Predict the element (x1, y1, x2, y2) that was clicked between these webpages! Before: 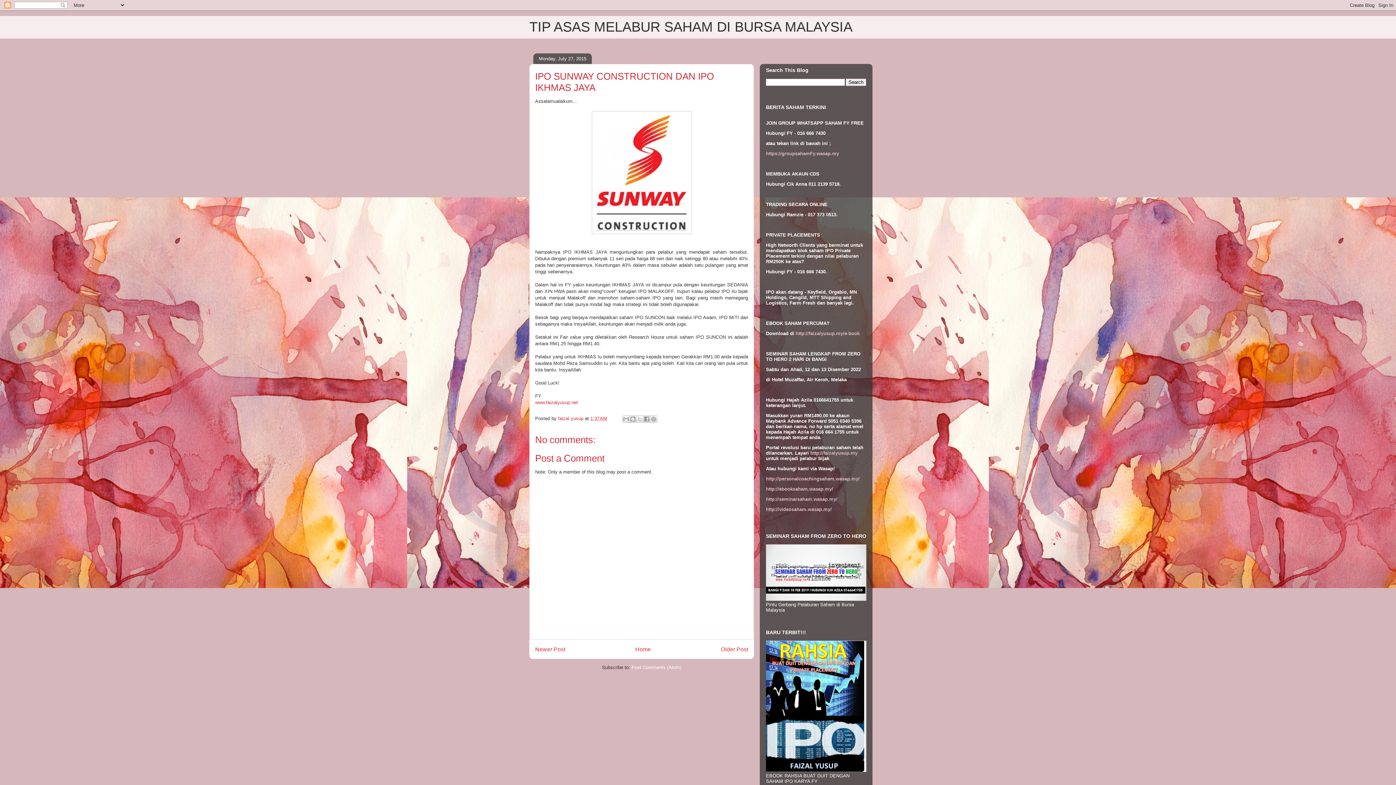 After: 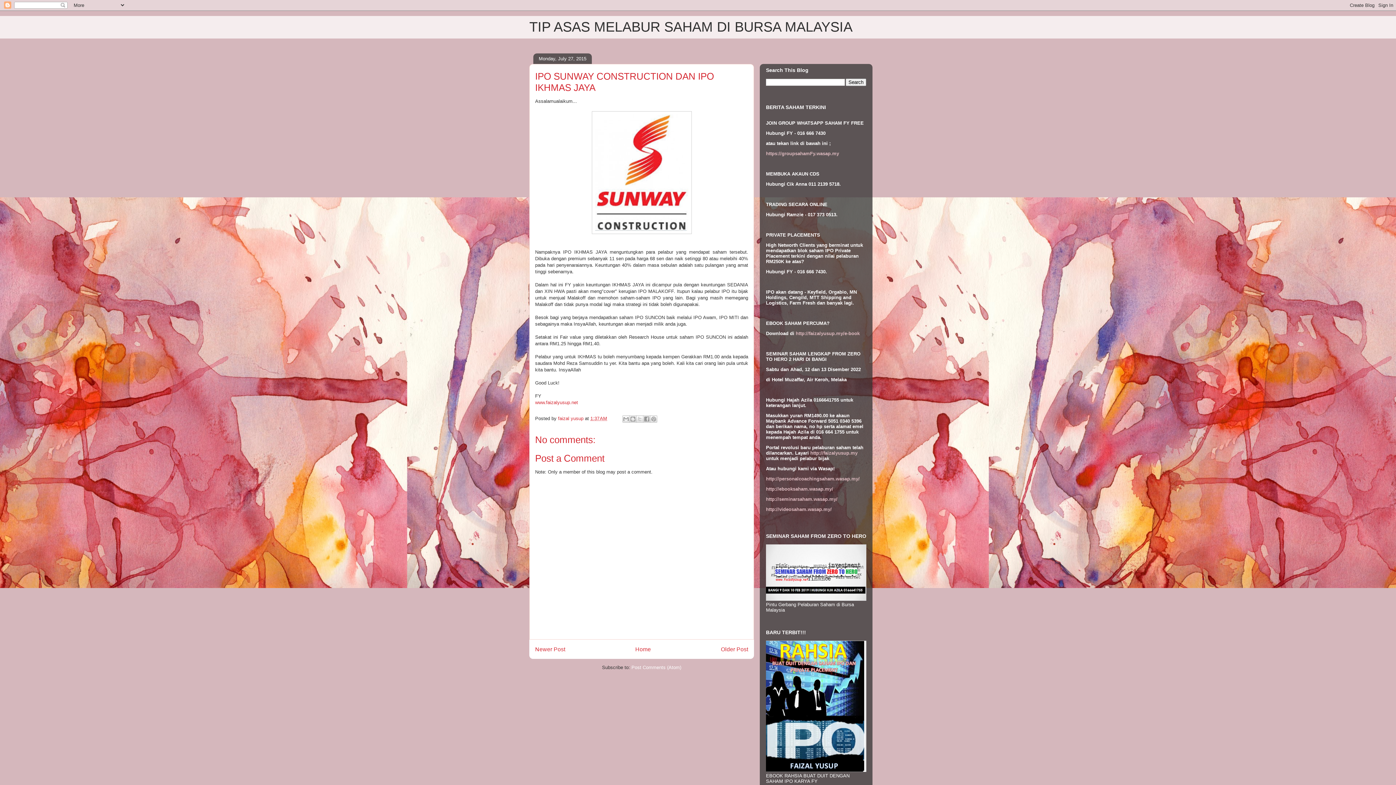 Action: bbox: (590, 416, 607, 421) label: 1:37 AM